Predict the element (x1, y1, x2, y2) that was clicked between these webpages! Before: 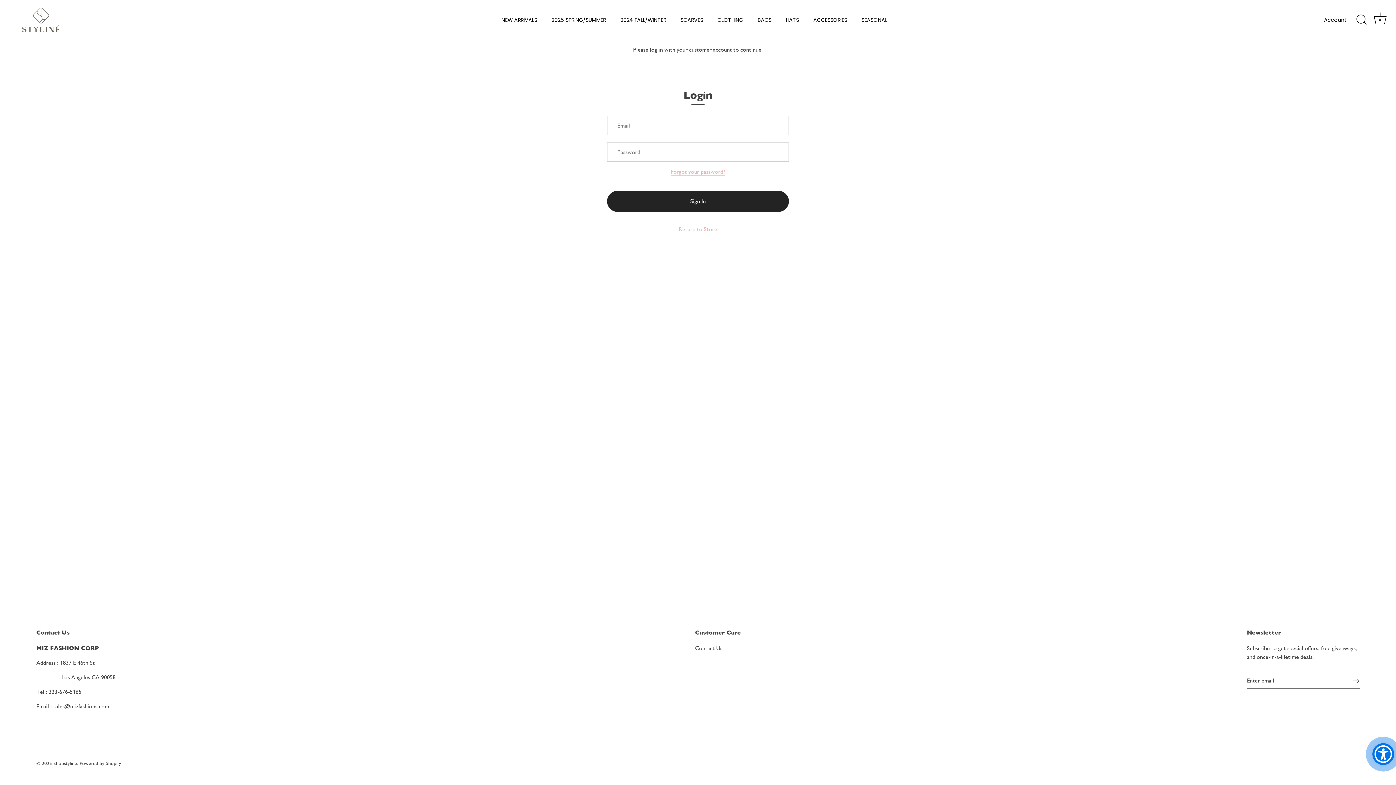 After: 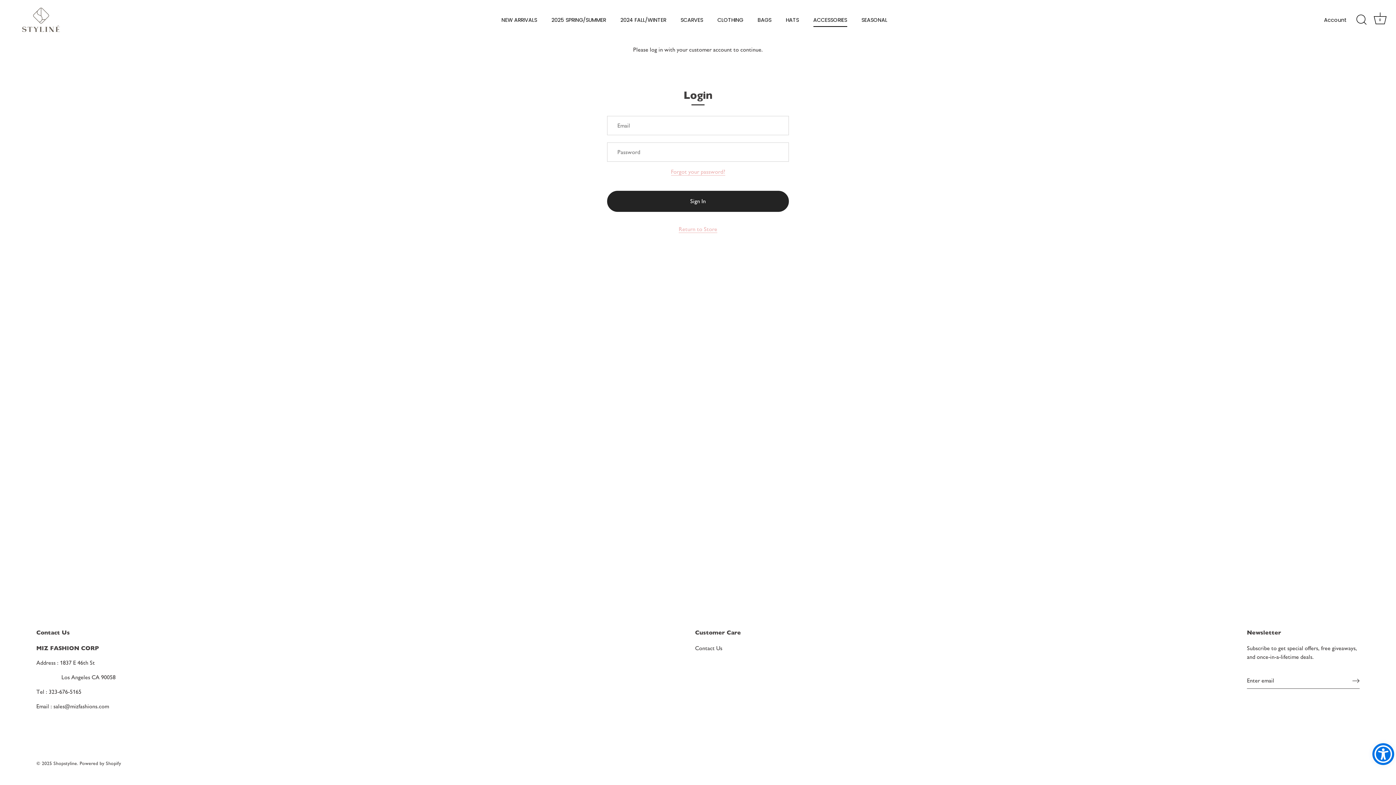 Action: bbox: (807, 12, 853, 26) label: ACCESSORIES